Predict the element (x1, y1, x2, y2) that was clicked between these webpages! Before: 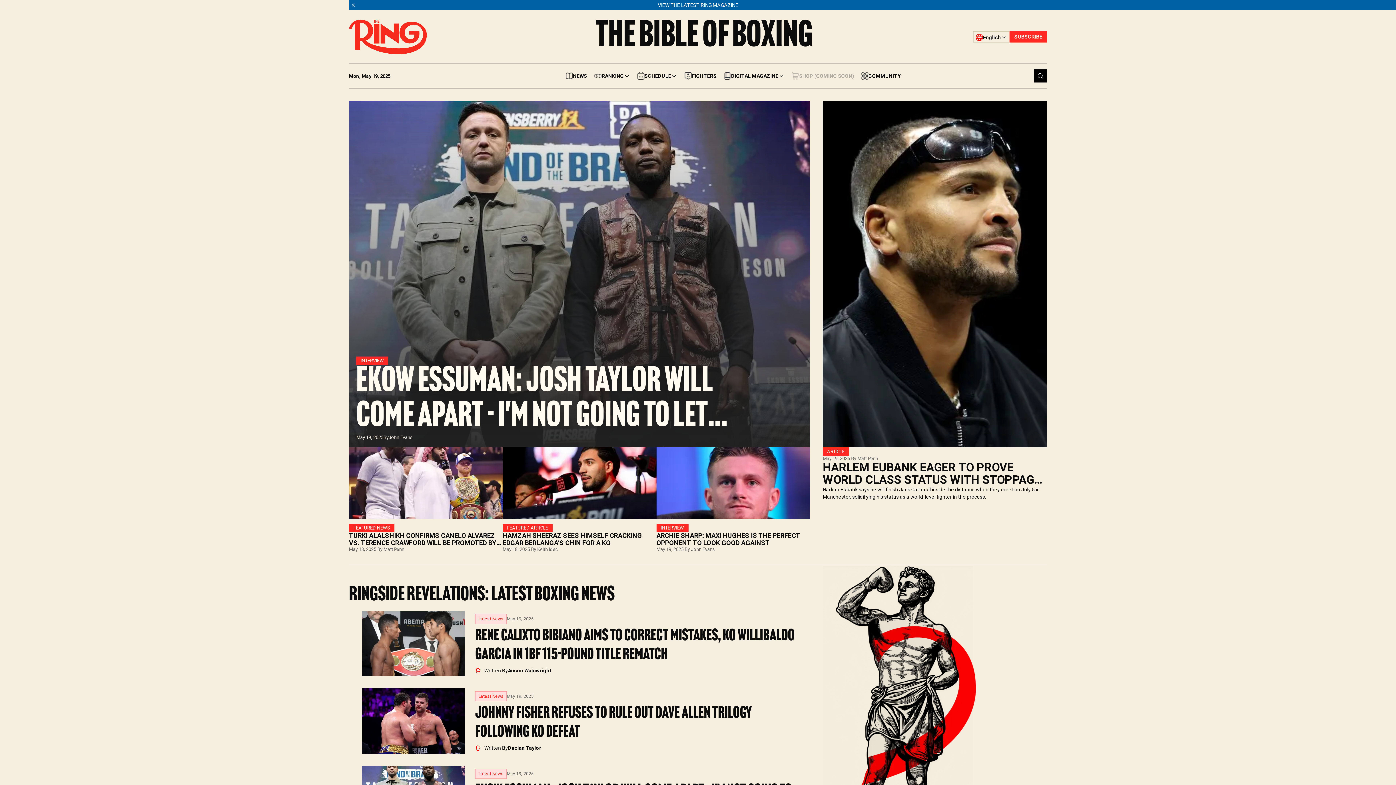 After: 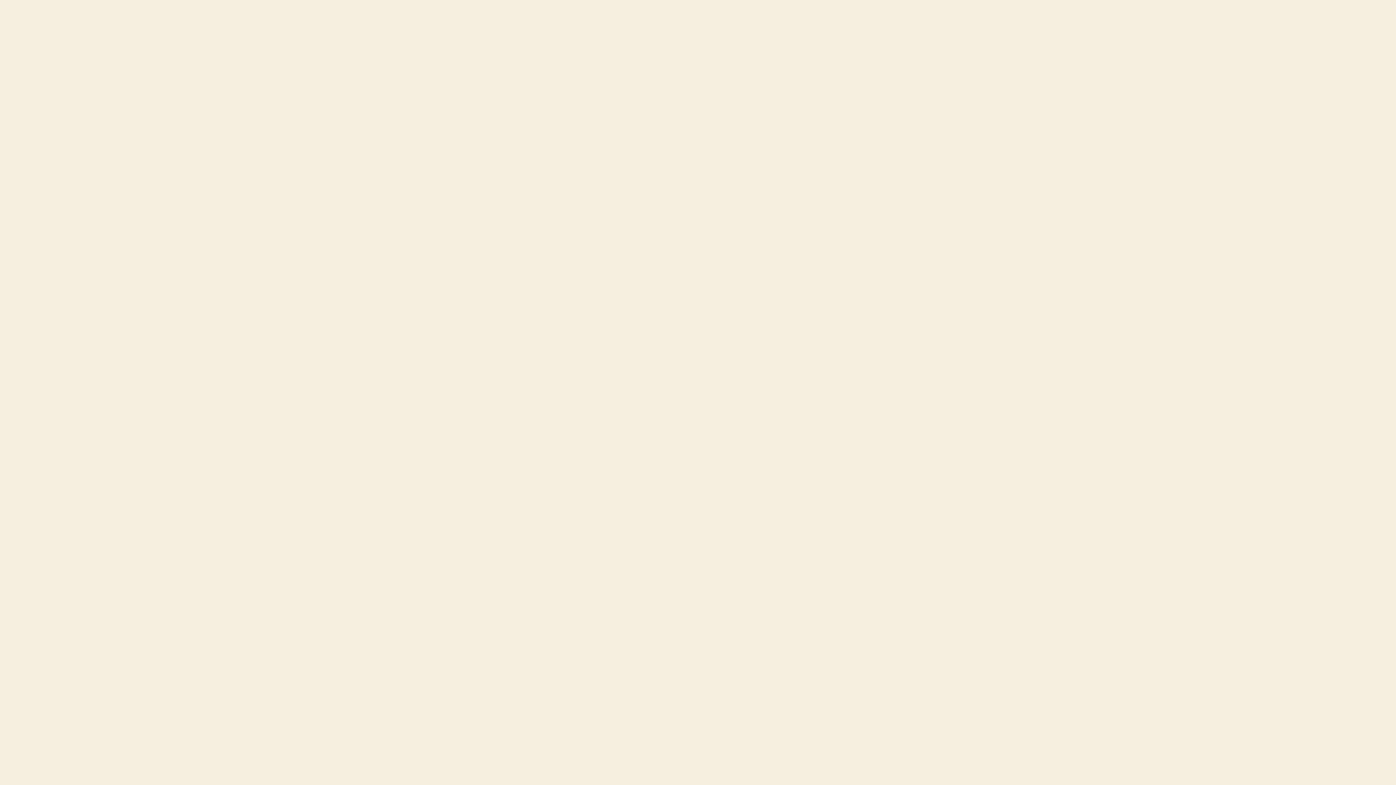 Action: bbox: (823, 101, 1047, 447)